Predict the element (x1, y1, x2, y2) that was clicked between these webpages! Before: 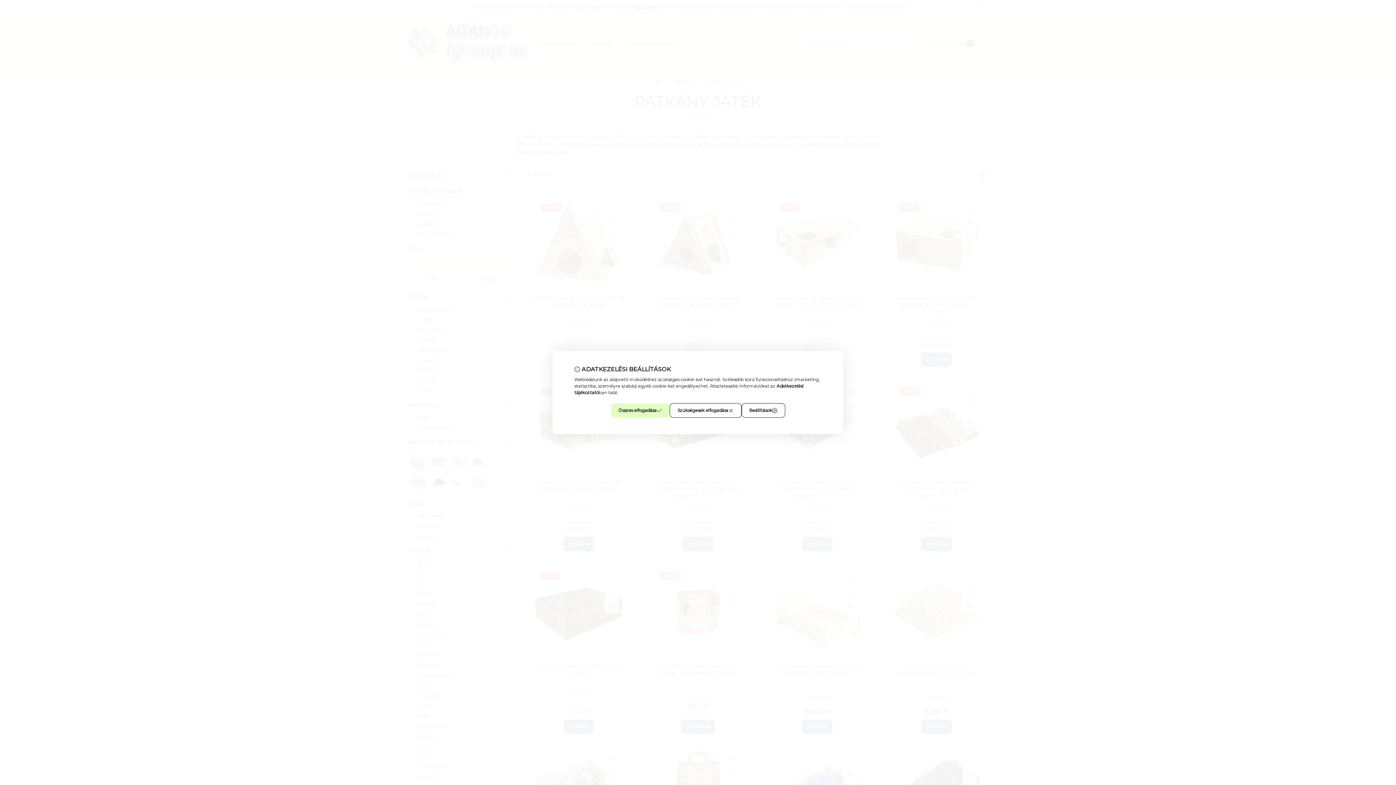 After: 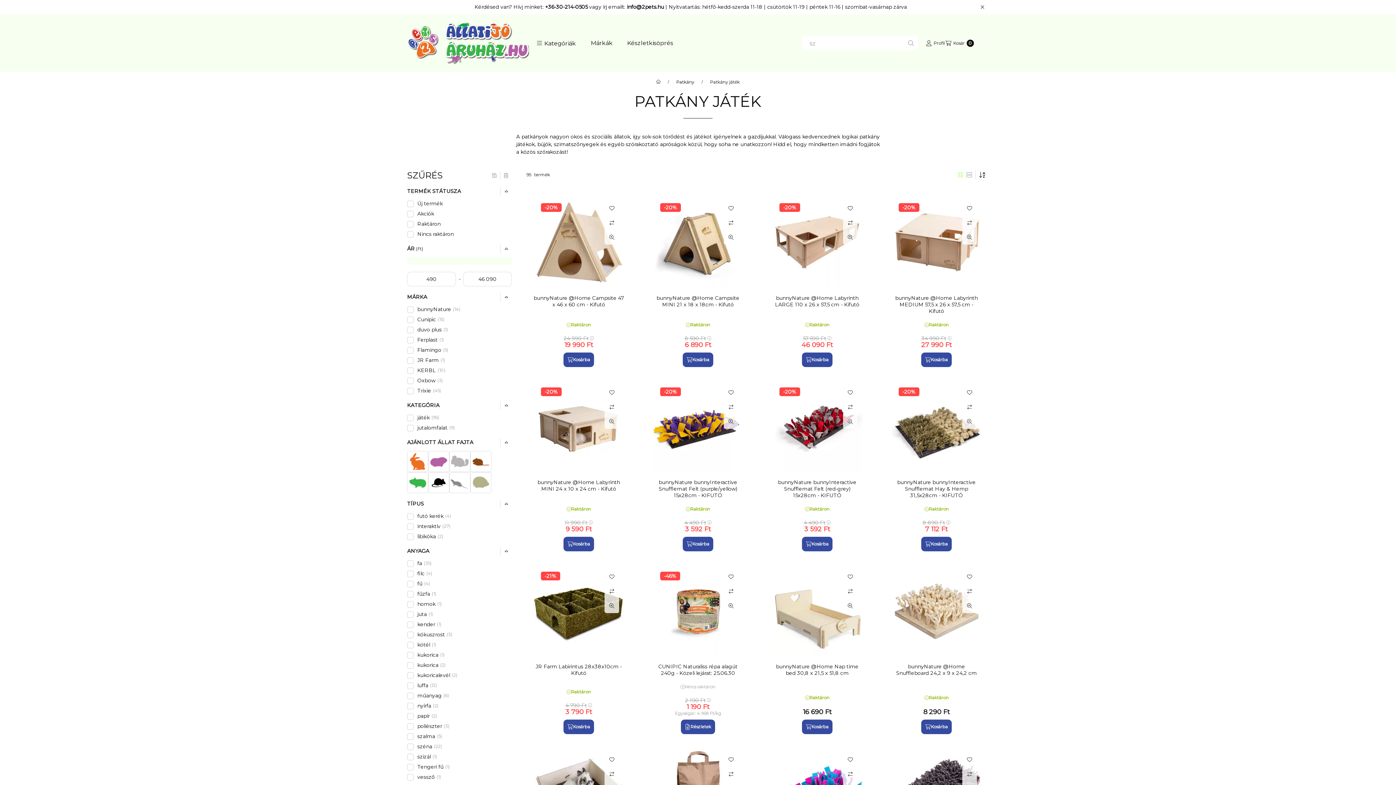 Action: label: Összes elfogadása bbox: (610, 403, 669, 418)